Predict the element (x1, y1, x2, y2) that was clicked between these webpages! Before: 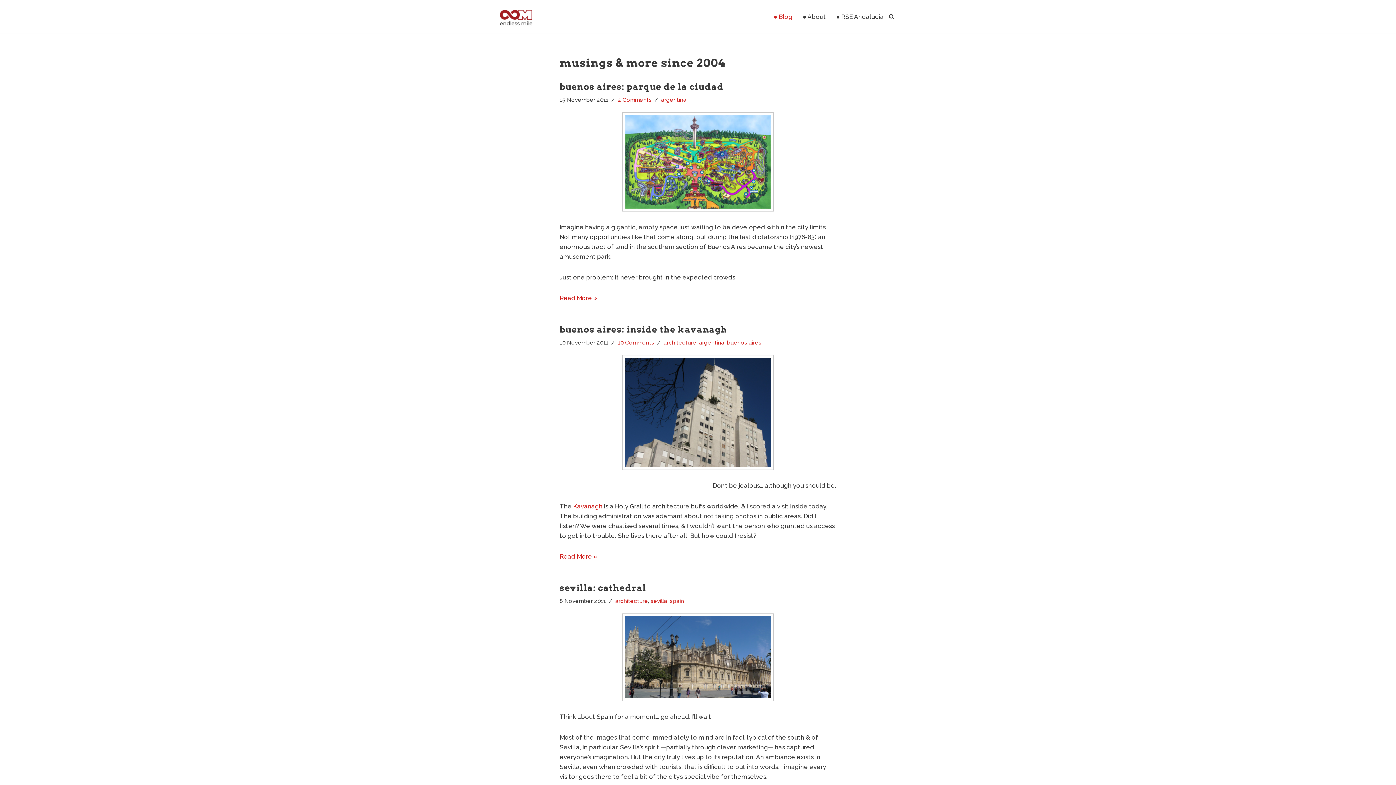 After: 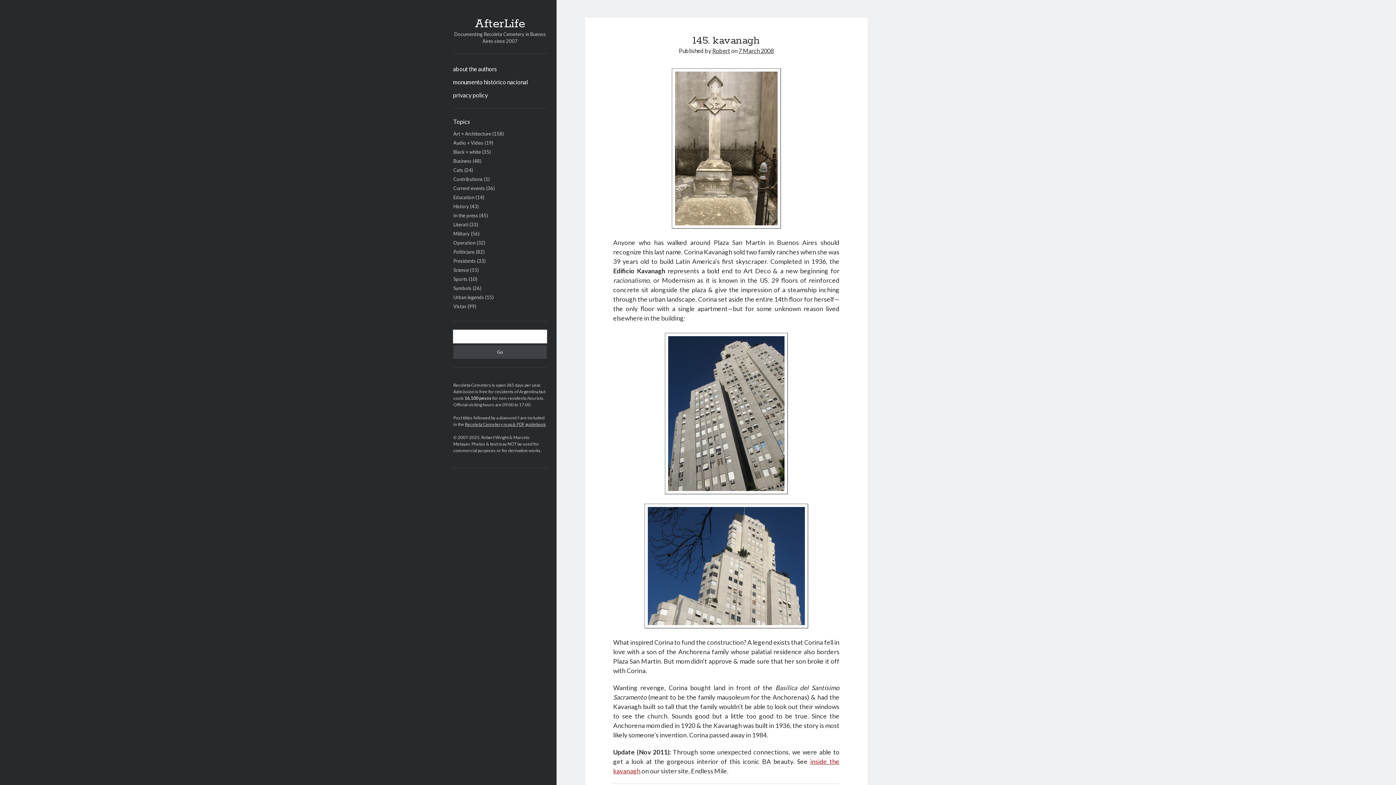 Action: bbox: (573, 503, 602, 510) label: Kavanagh